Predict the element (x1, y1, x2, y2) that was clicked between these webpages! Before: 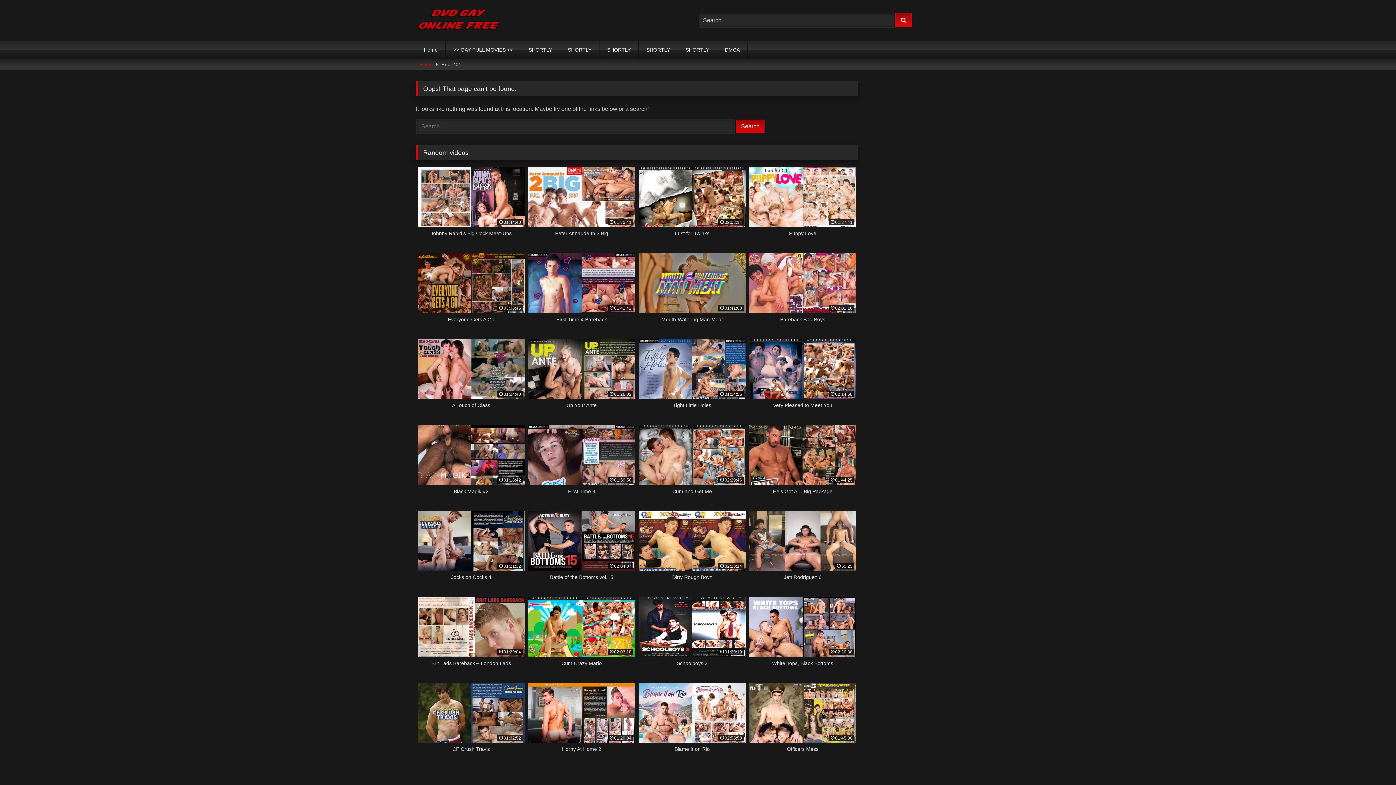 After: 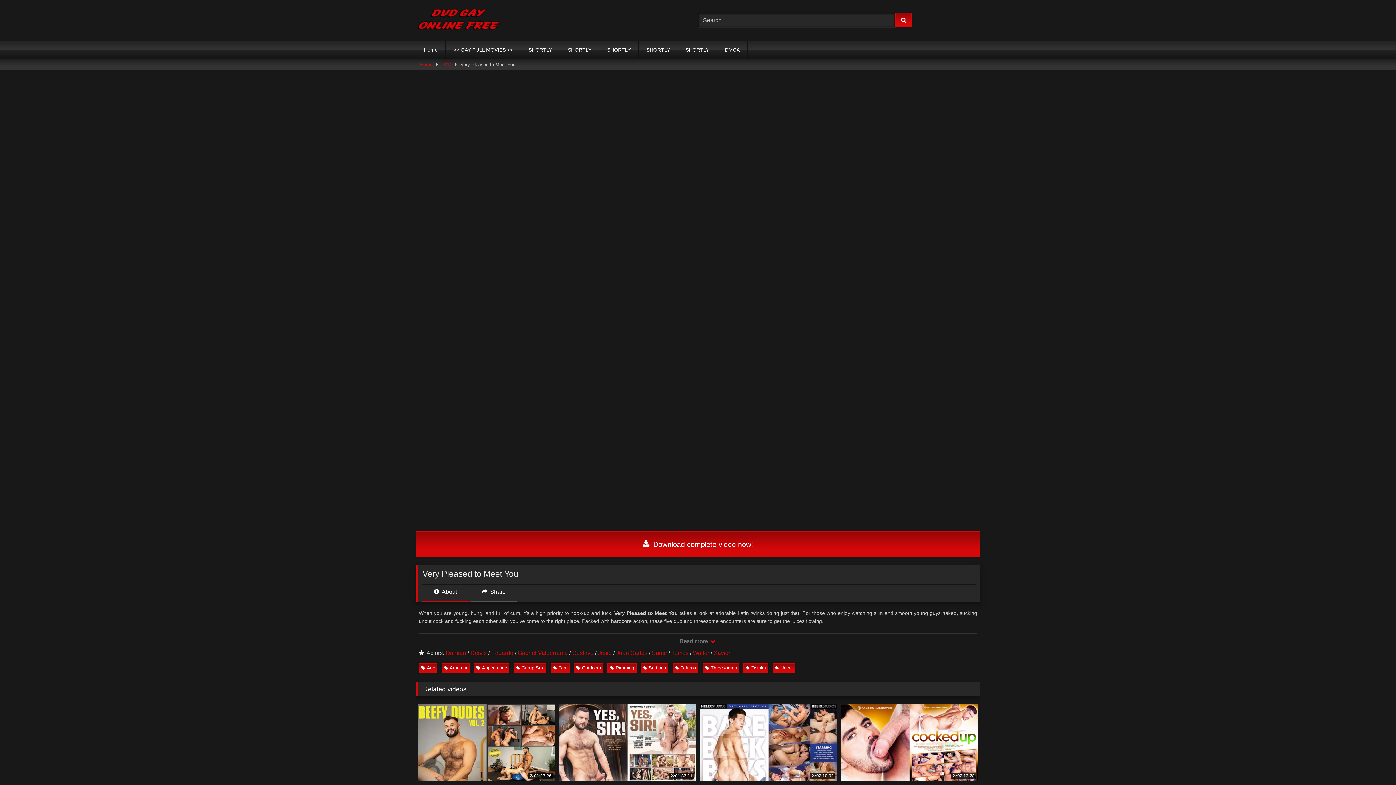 Action: label: 02:14:58
Very Pleased to Meet You bbox: (749, 339, 856, 417)